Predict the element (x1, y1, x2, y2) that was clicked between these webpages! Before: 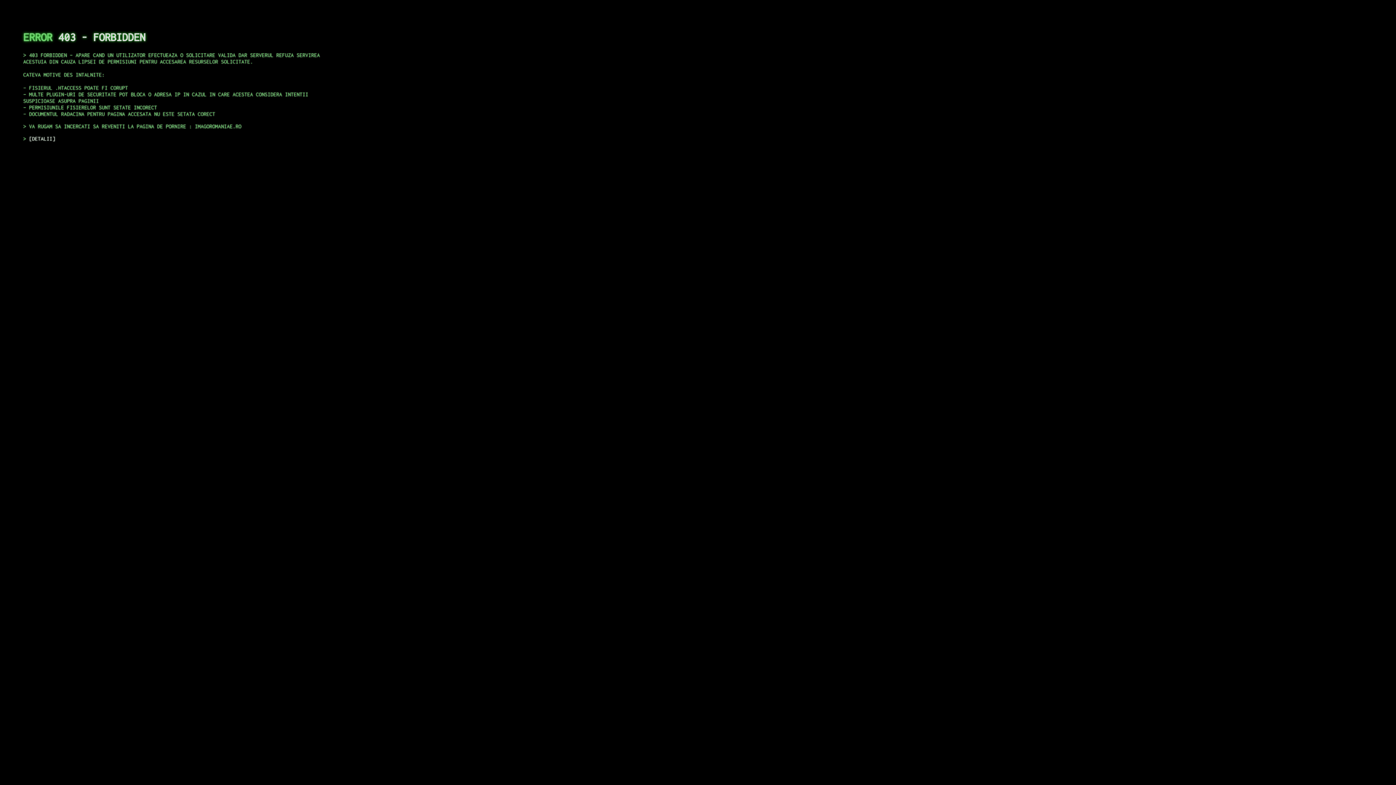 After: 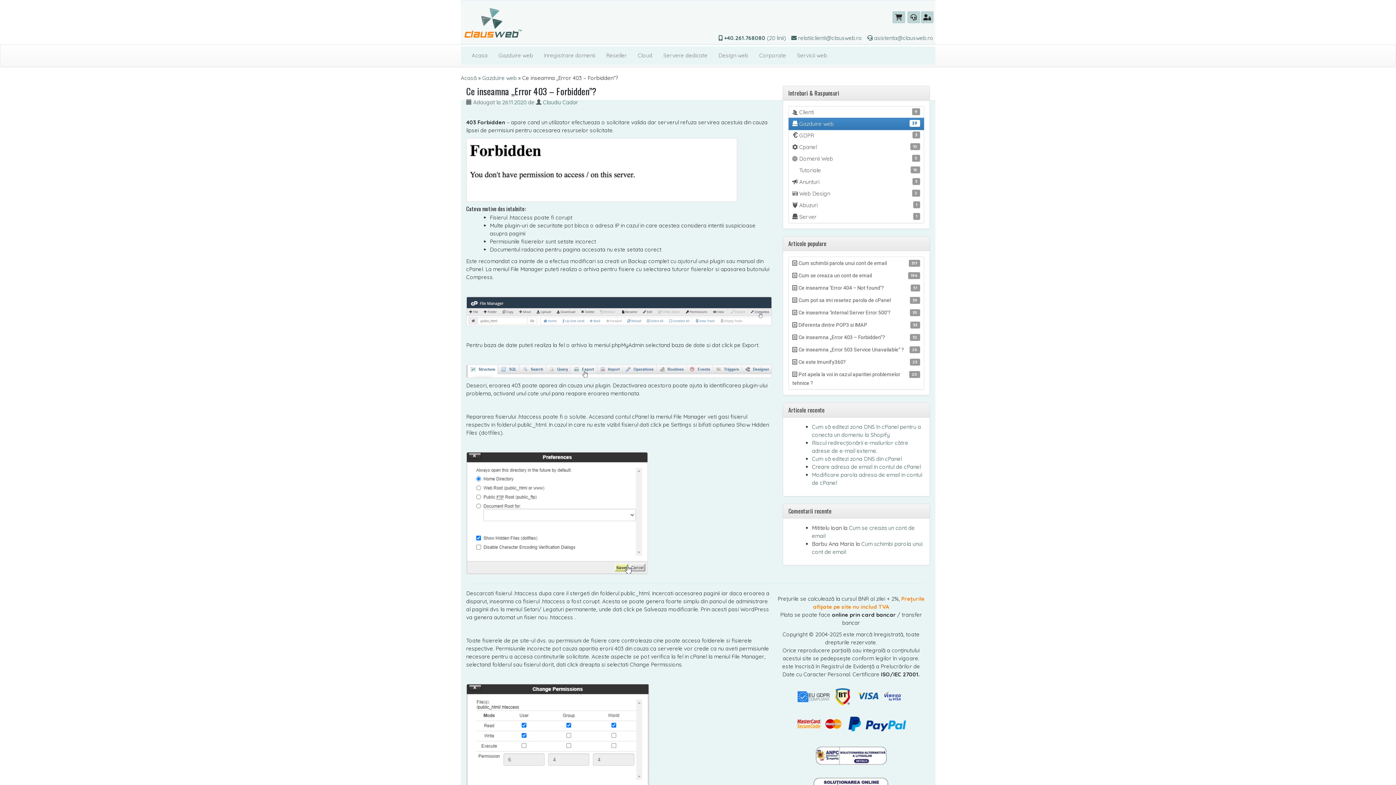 Action: label: DETALII bbox: (29, 135, 55, 141)